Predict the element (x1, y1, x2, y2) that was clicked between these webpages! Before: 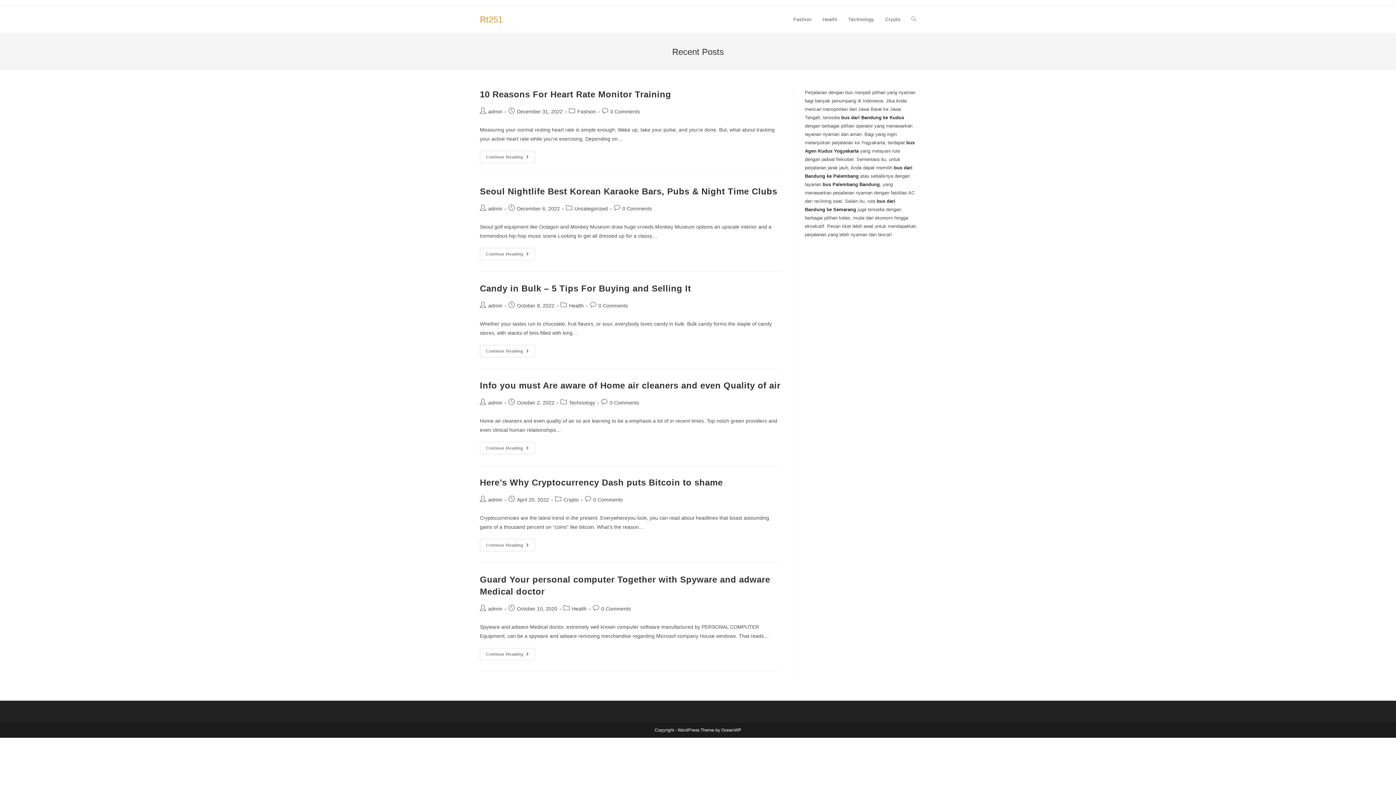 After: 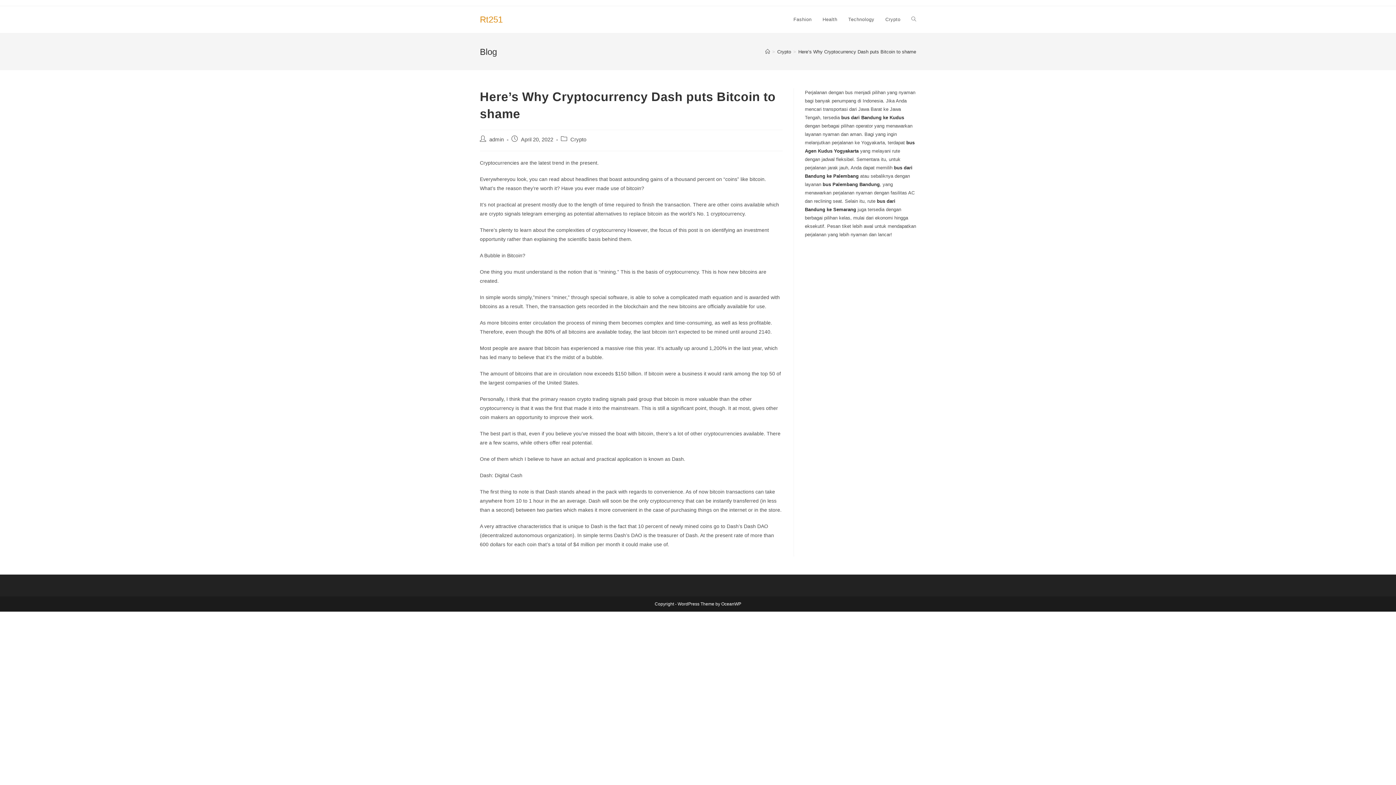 Action: label: Here’s Why Cryptocurrency Dash puts Bitcoin to shame bbox: (480, 477, 722, 487)